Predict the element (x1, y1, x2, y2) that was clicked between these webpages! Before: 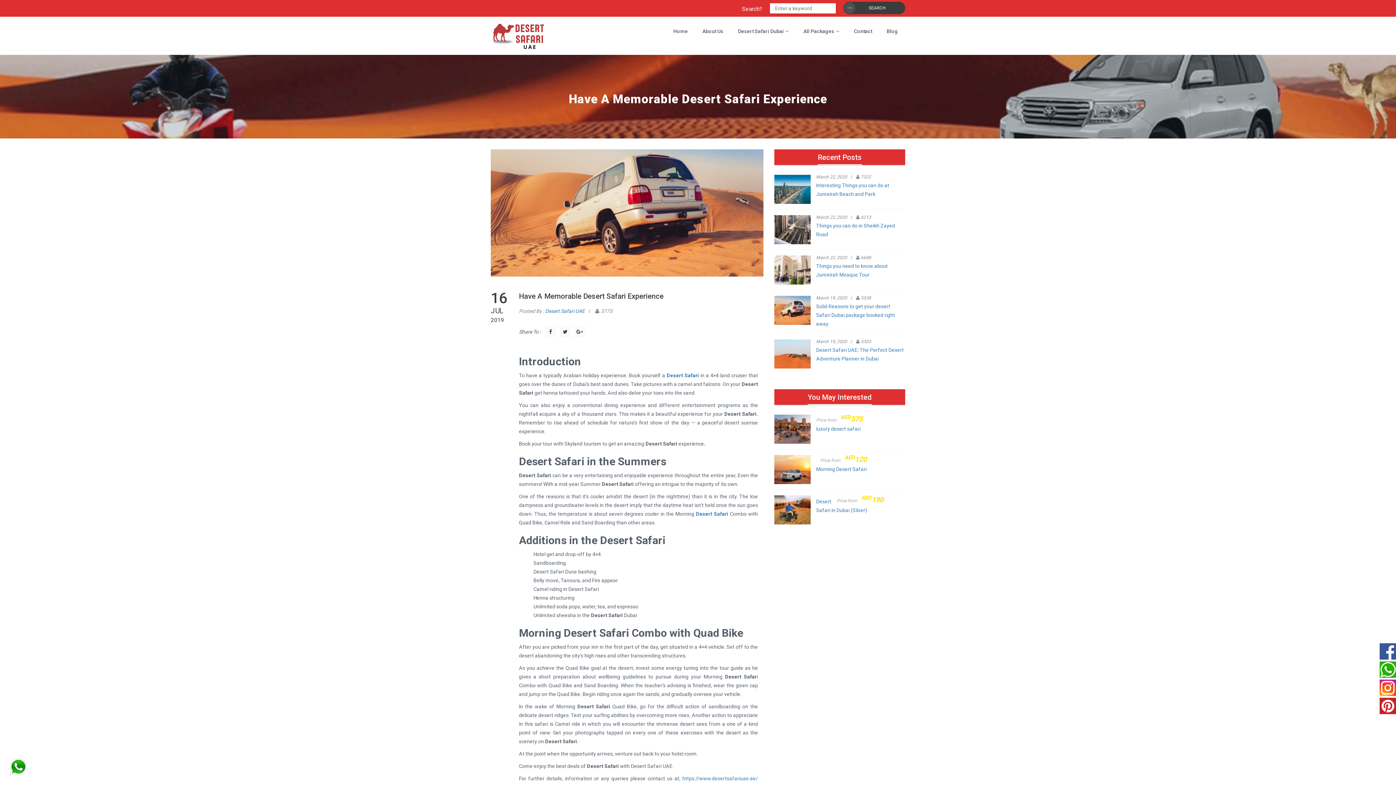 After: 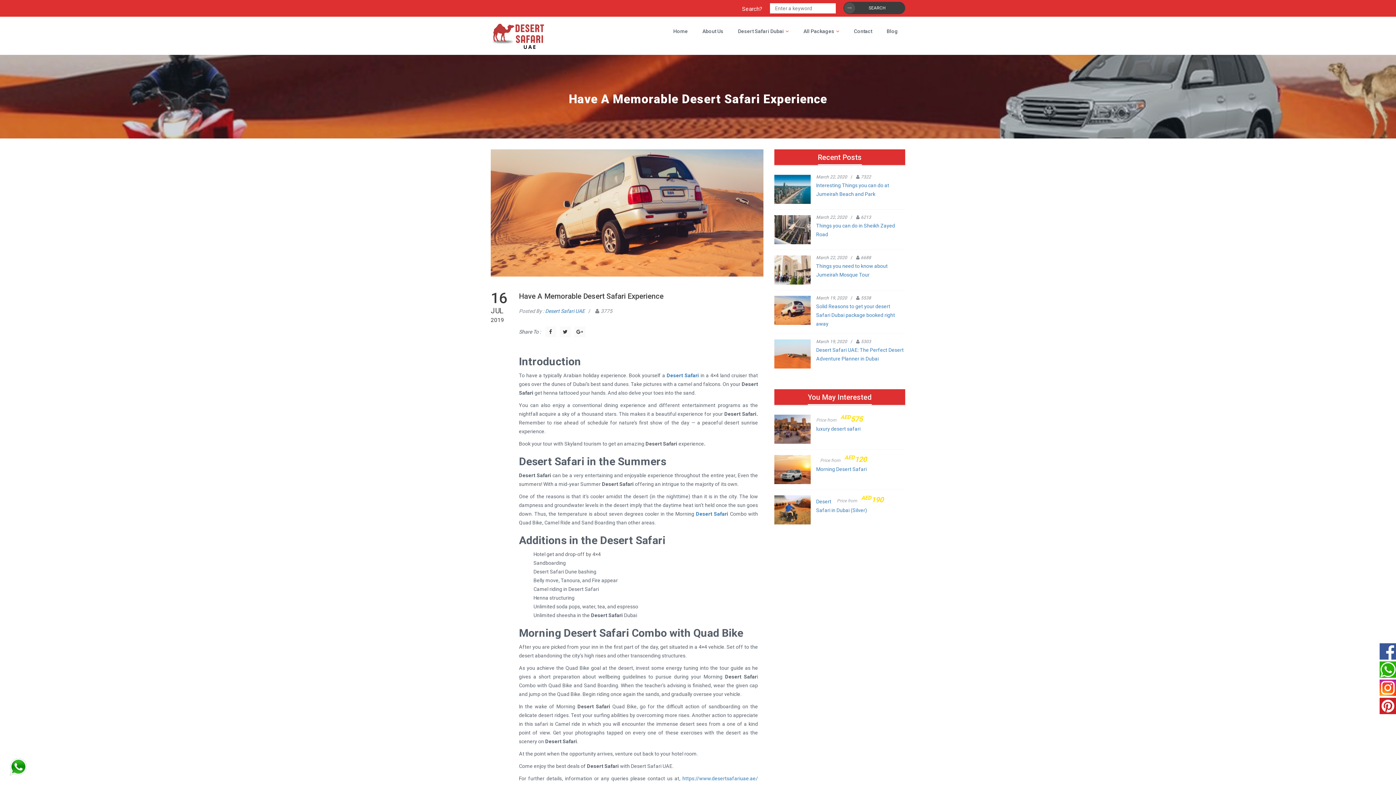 Action: bbox: (1380, 702, 1396, 708)